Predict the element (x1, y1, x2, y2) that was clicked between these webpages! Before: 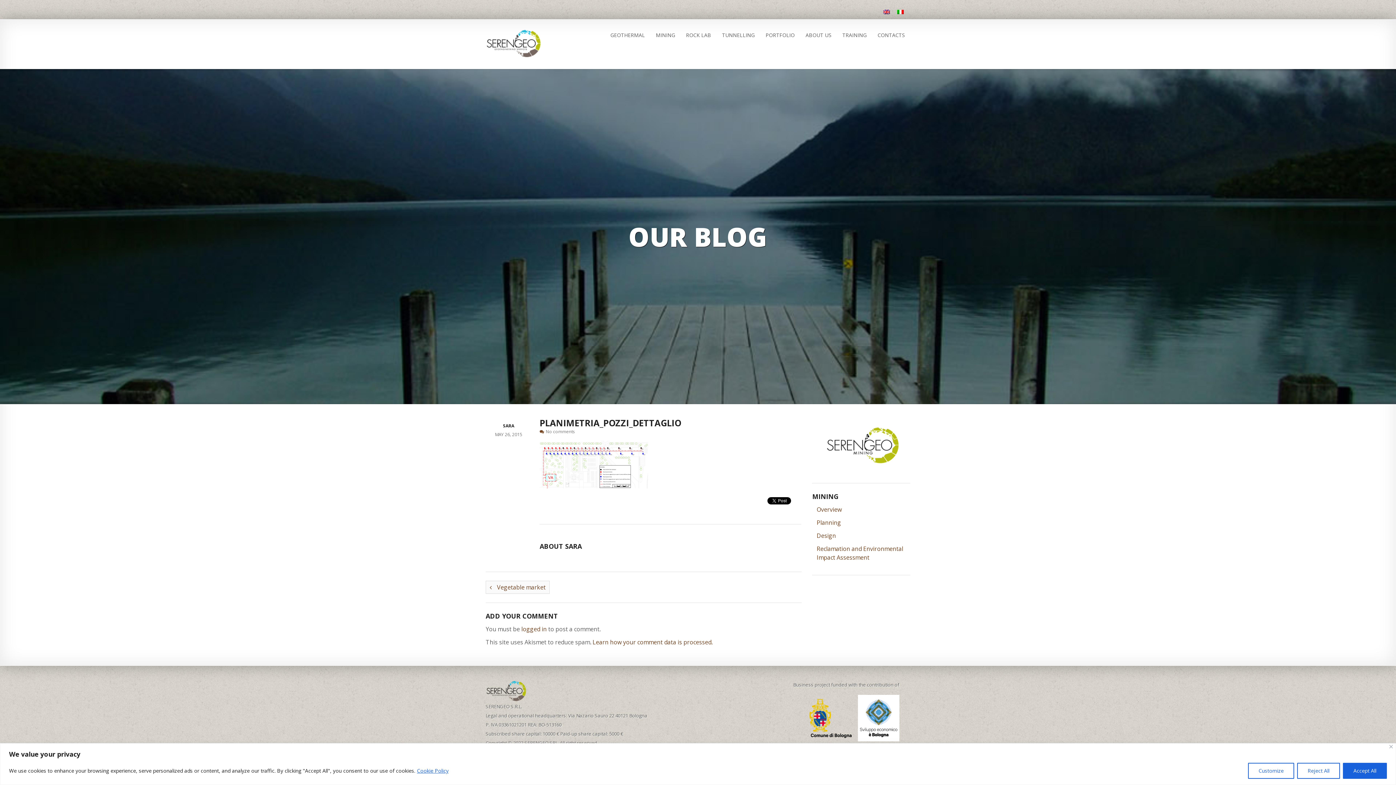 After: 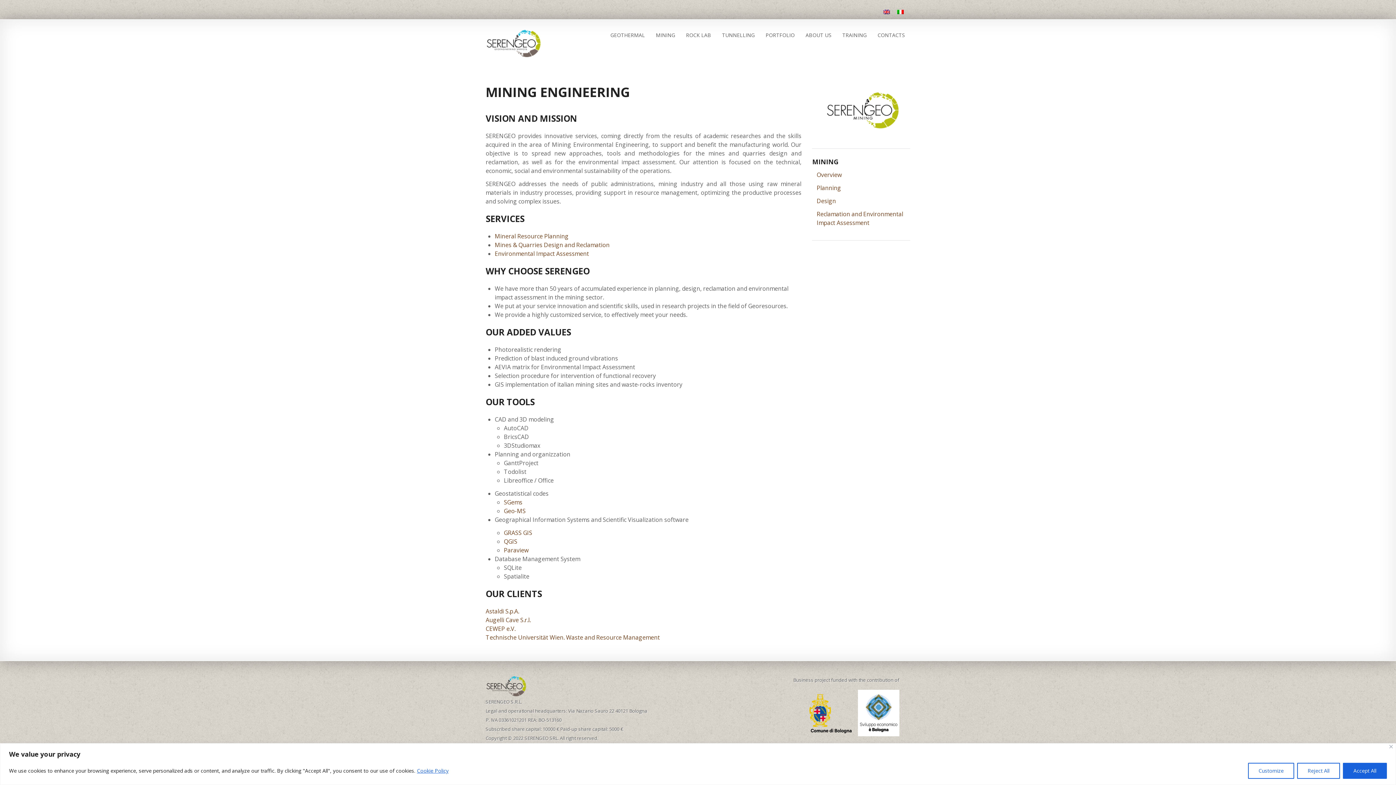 Action: bbox: (816, 505, 841, 513) label: Overview